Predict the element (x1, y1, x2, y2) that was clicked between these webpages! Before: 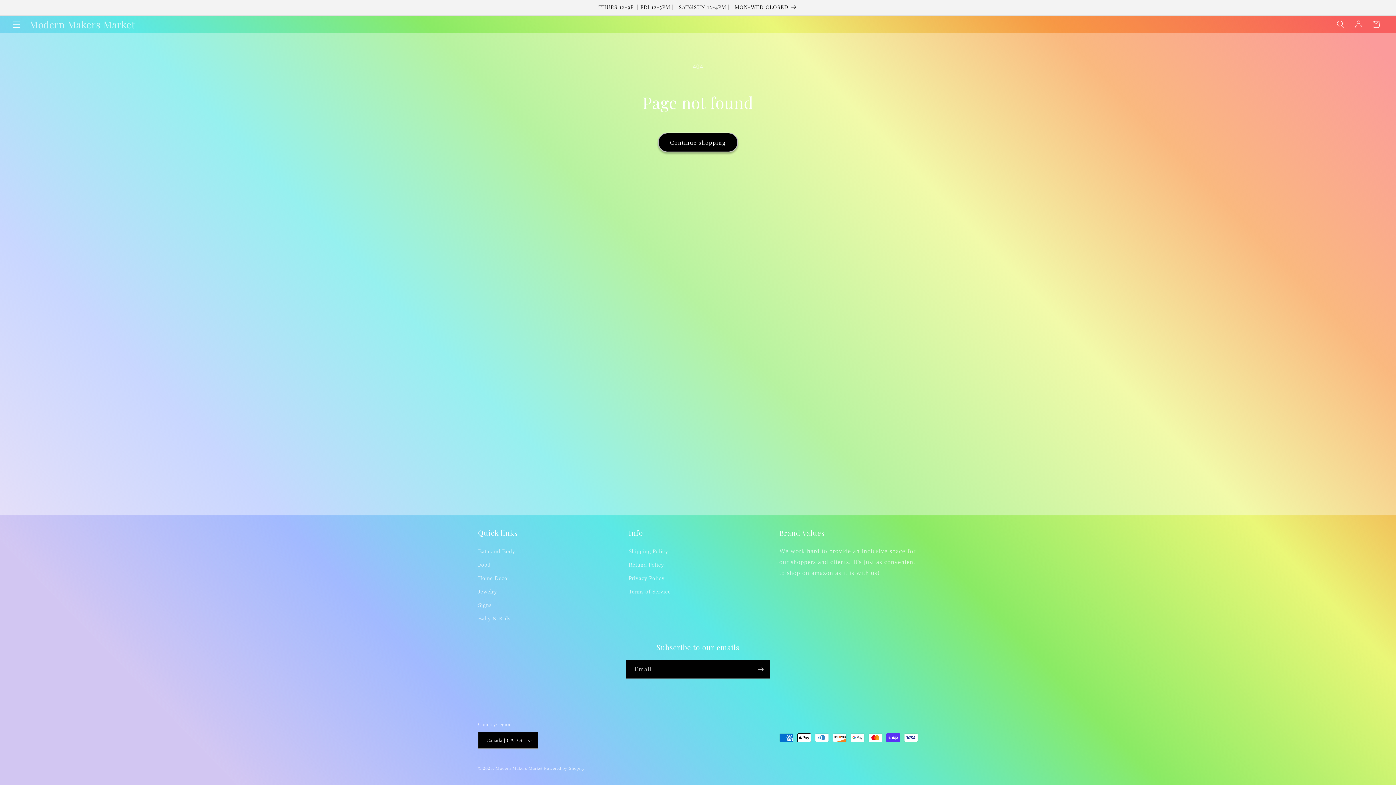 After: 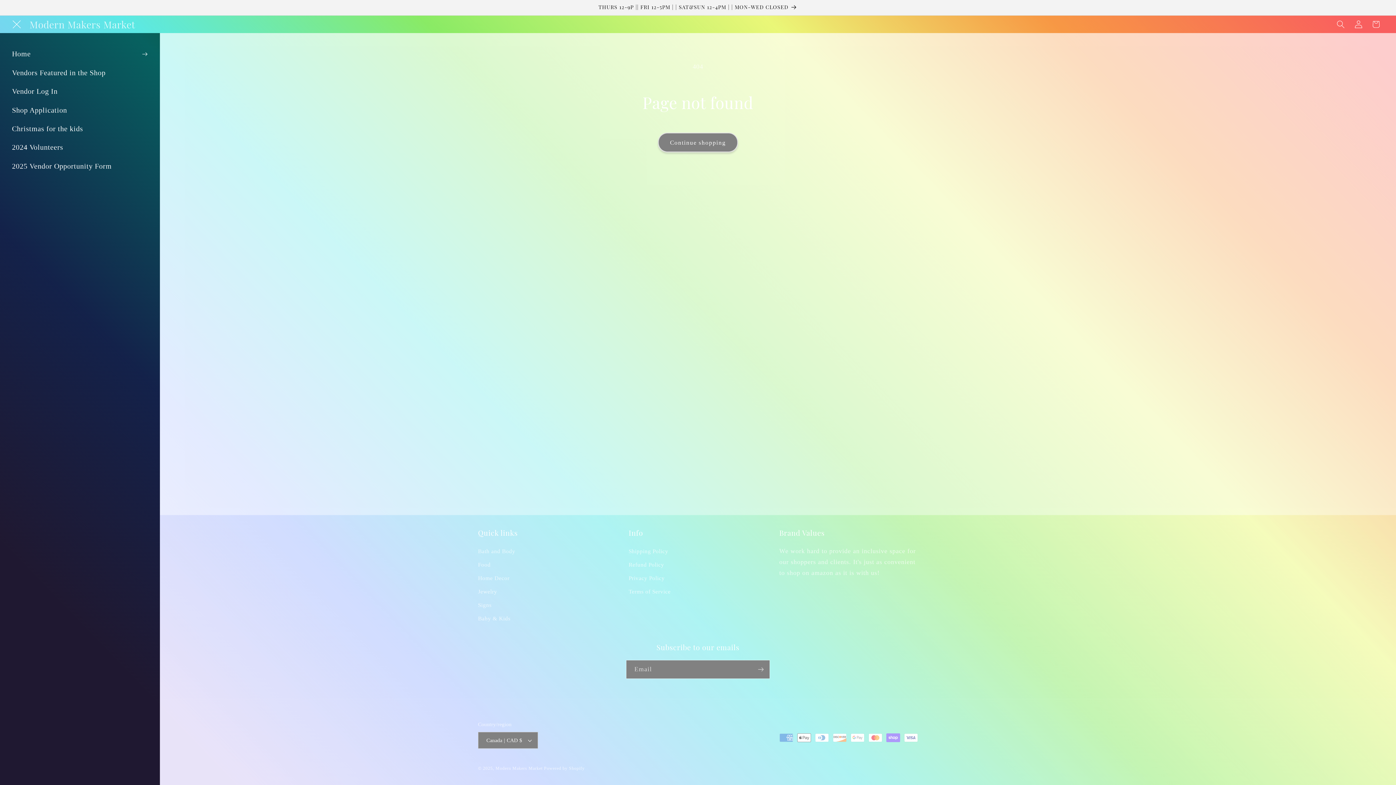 Action: bbox: (8, 15, 25, 33) label: Menu